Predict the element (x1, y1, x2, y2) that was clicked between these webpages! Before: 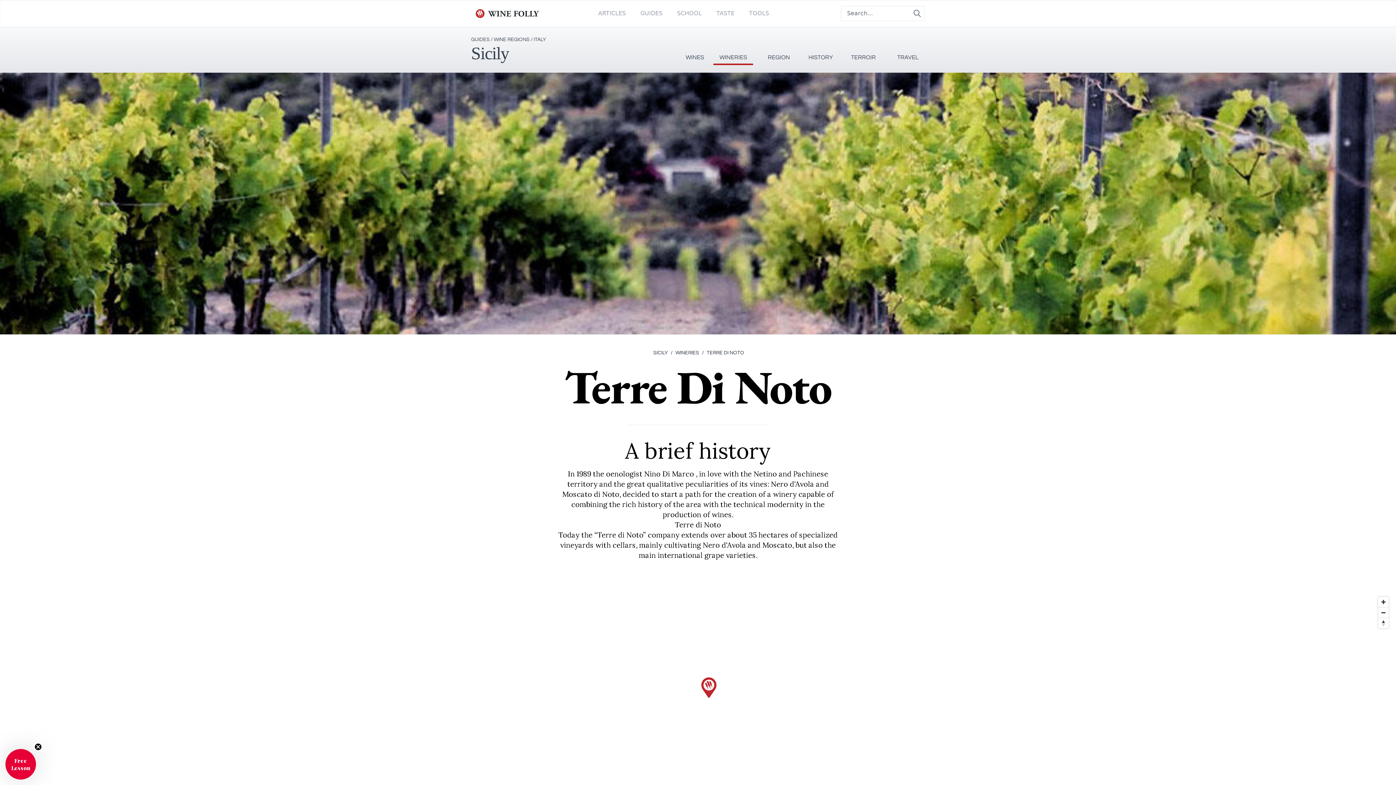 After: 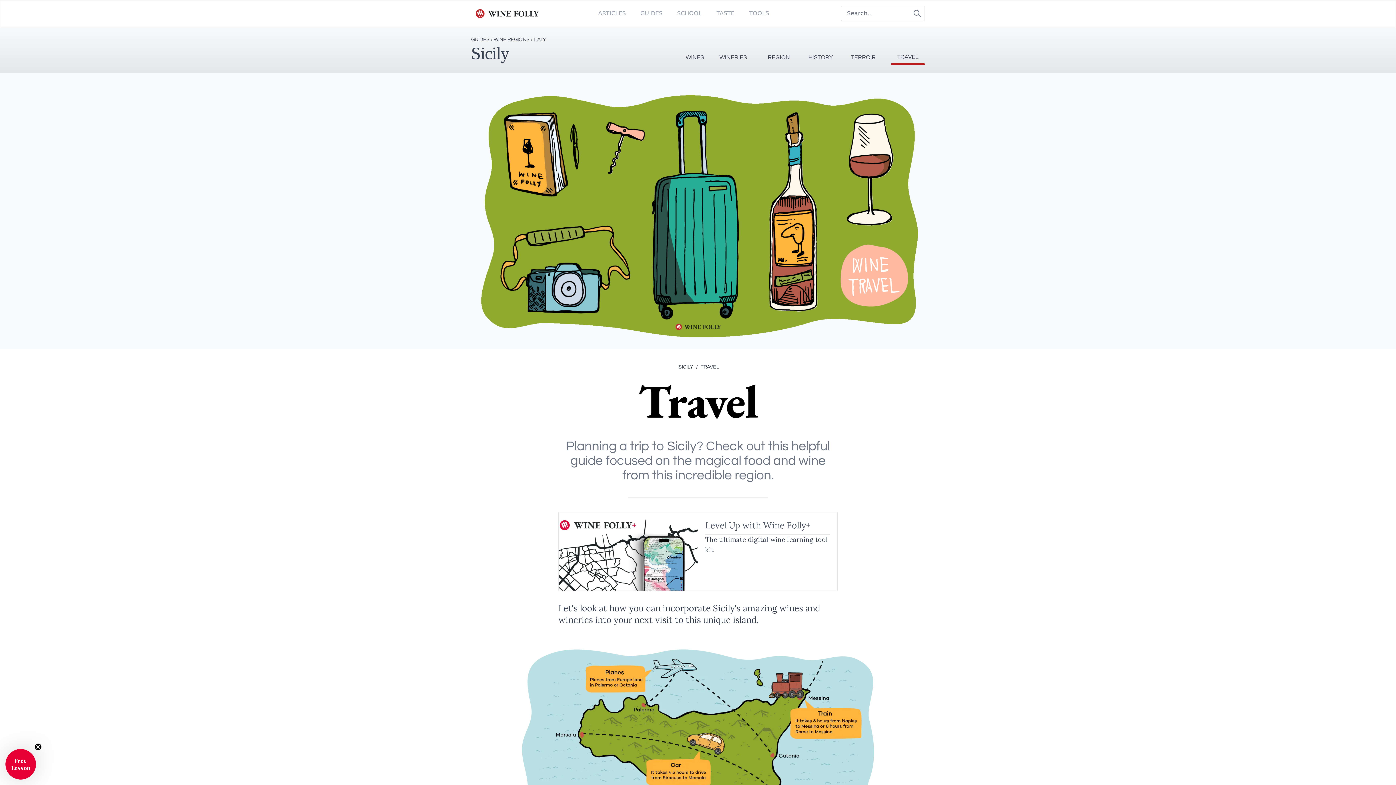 Action: bbox: (891, 27, 925, 65) label: TRAVEL